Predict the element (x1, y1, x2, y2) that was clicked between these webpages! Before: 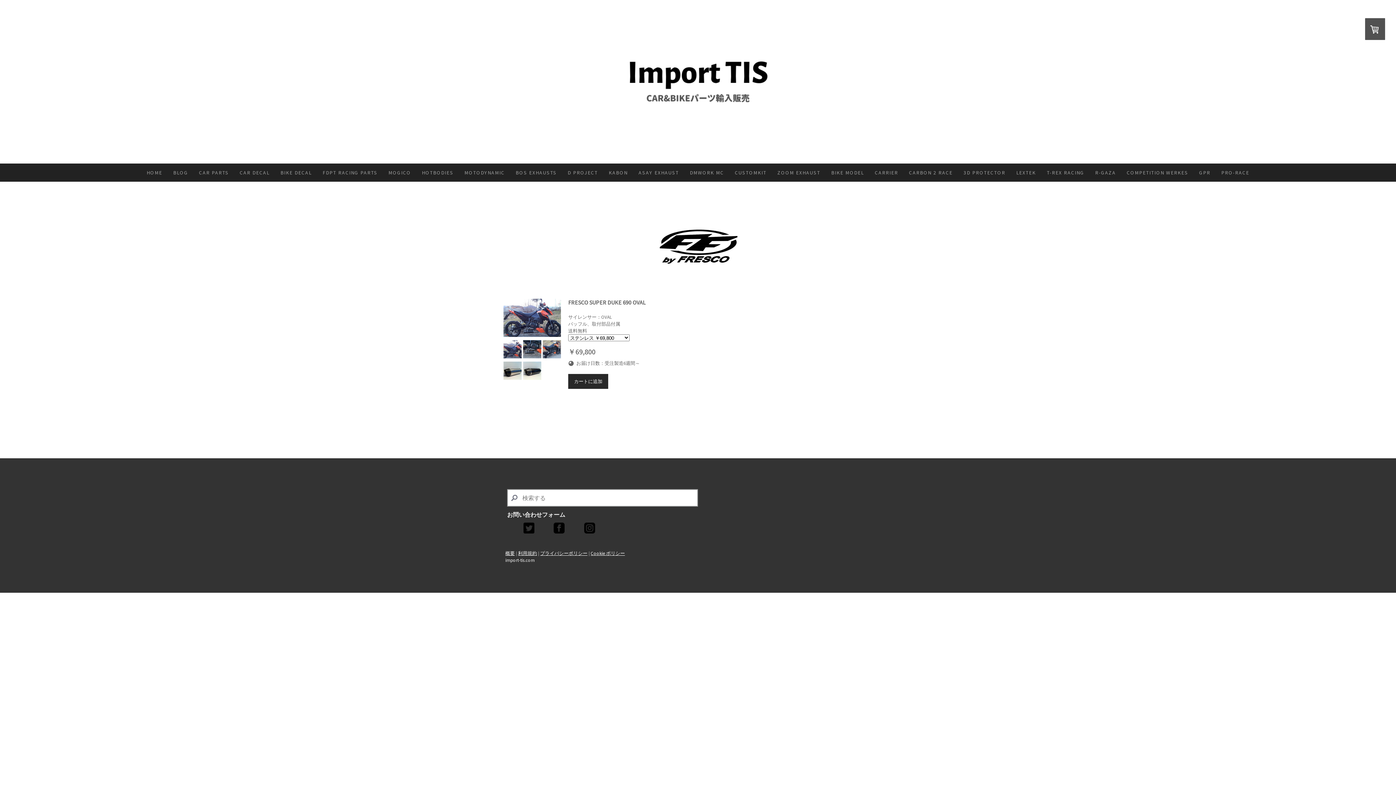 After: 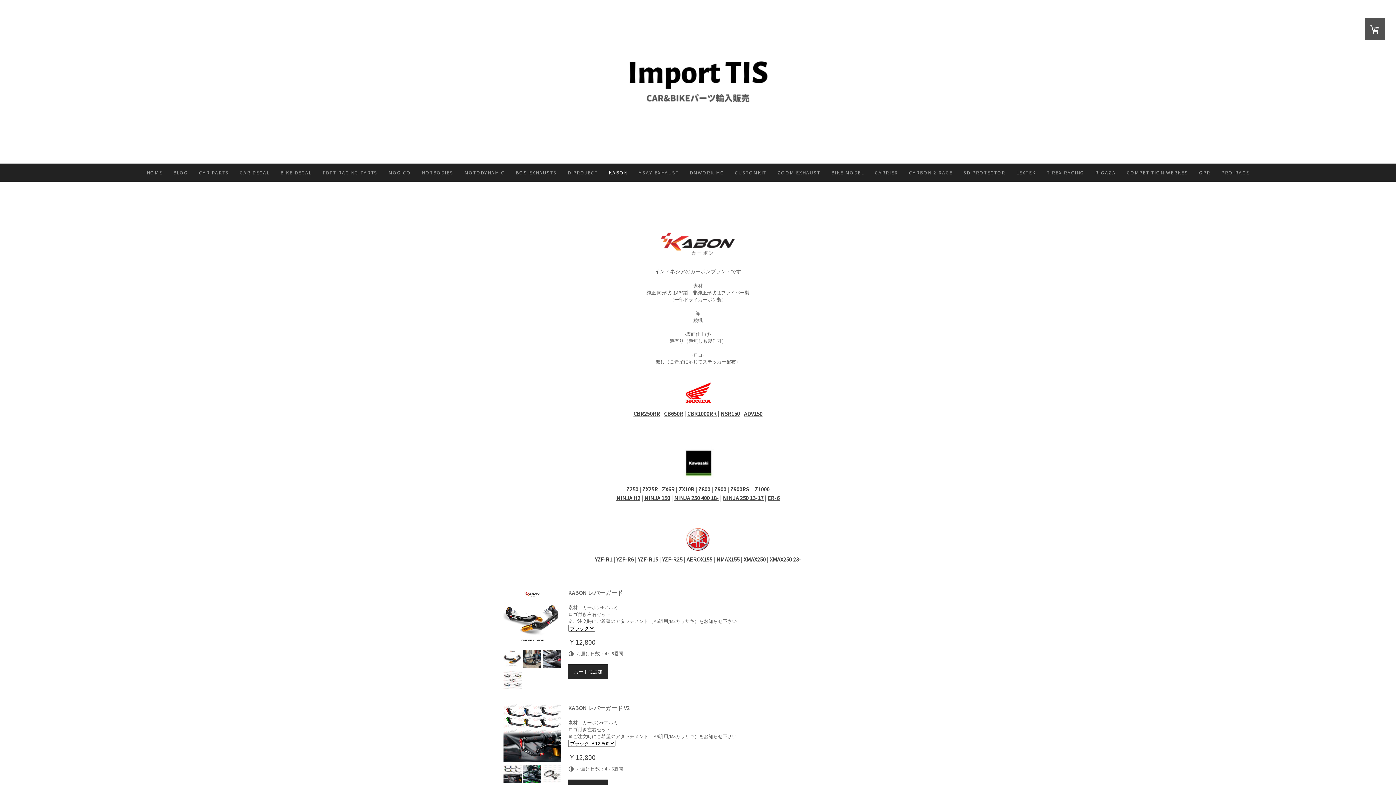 Action: label: KABON bbox: (603, 163, 633, 181)